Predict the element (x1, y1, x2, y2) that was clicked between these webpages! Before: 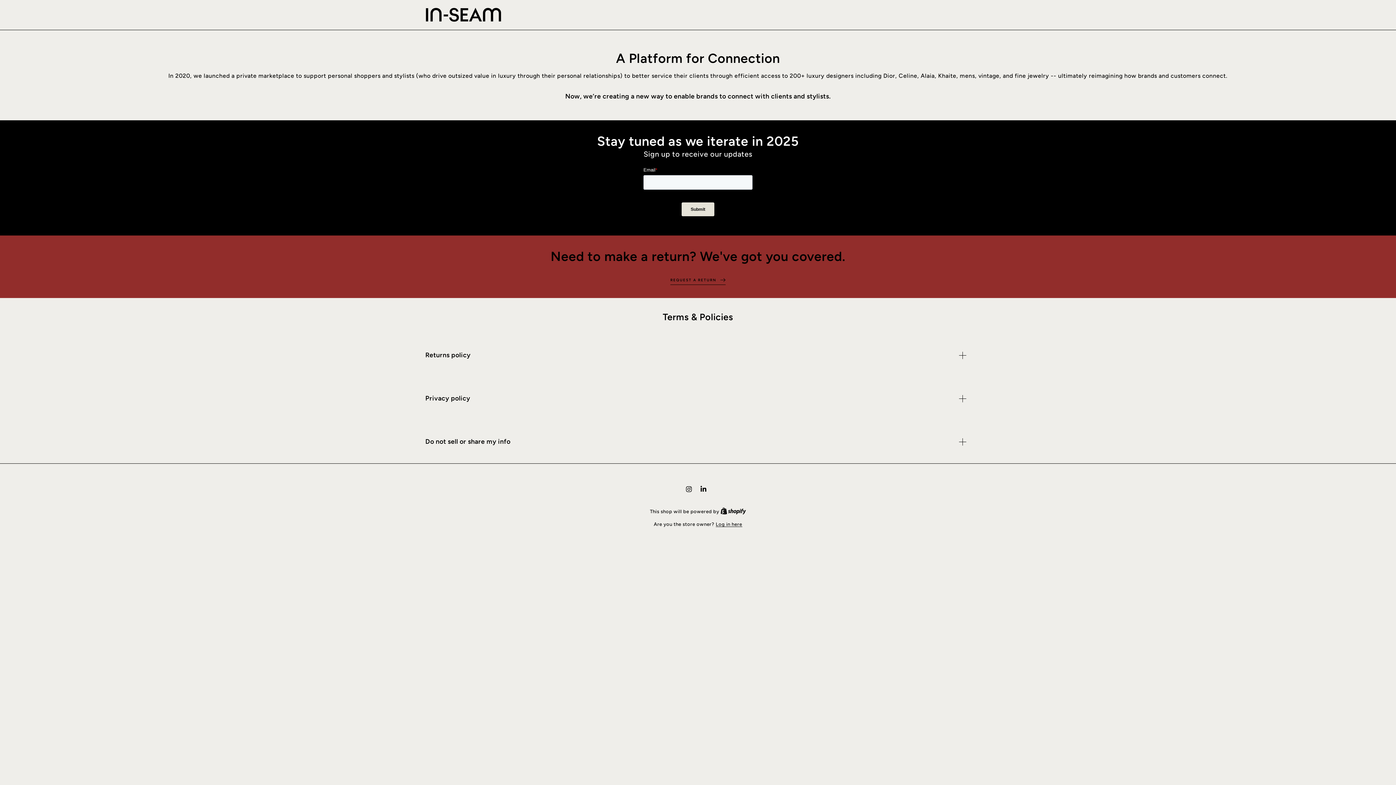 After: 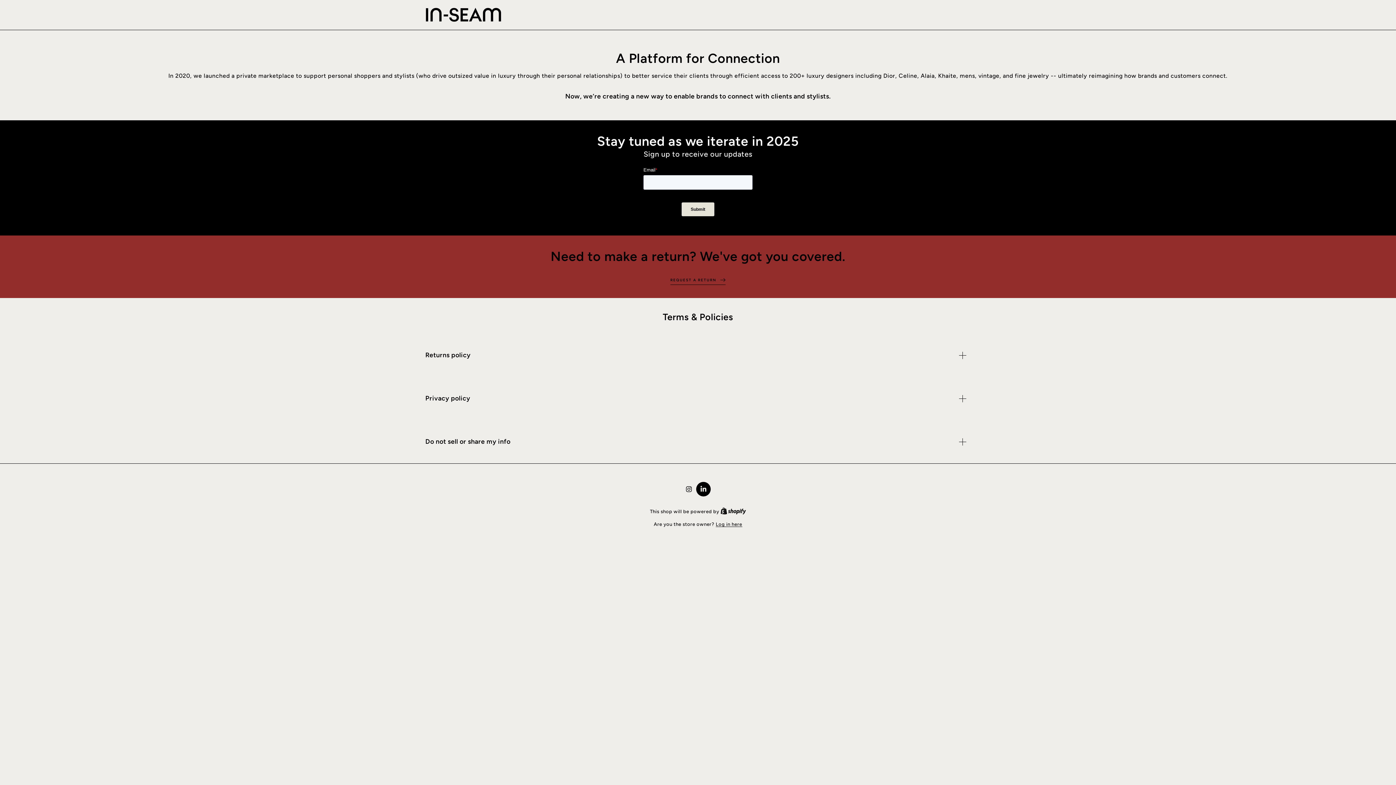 Action: bbox: (696, 482, 710, 496) label: LinkedIn